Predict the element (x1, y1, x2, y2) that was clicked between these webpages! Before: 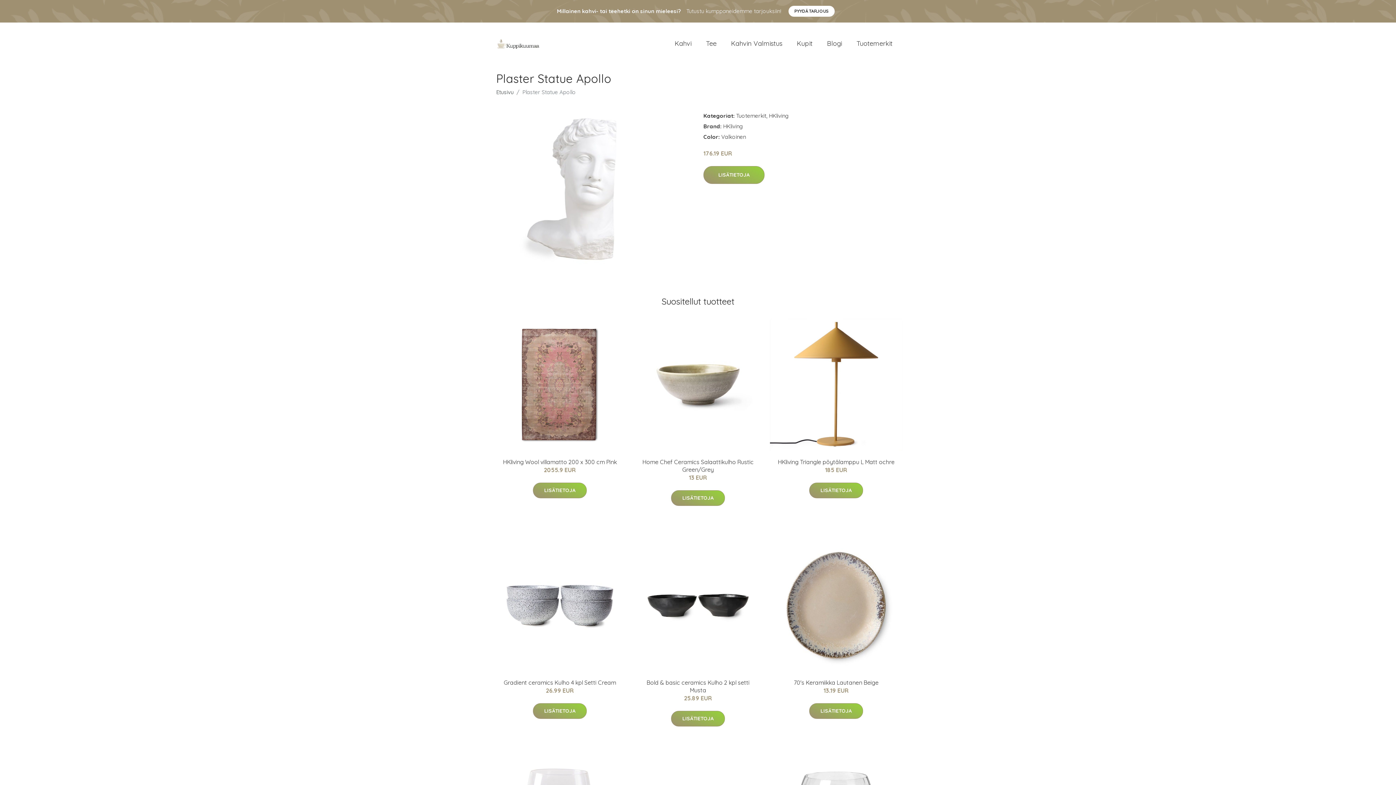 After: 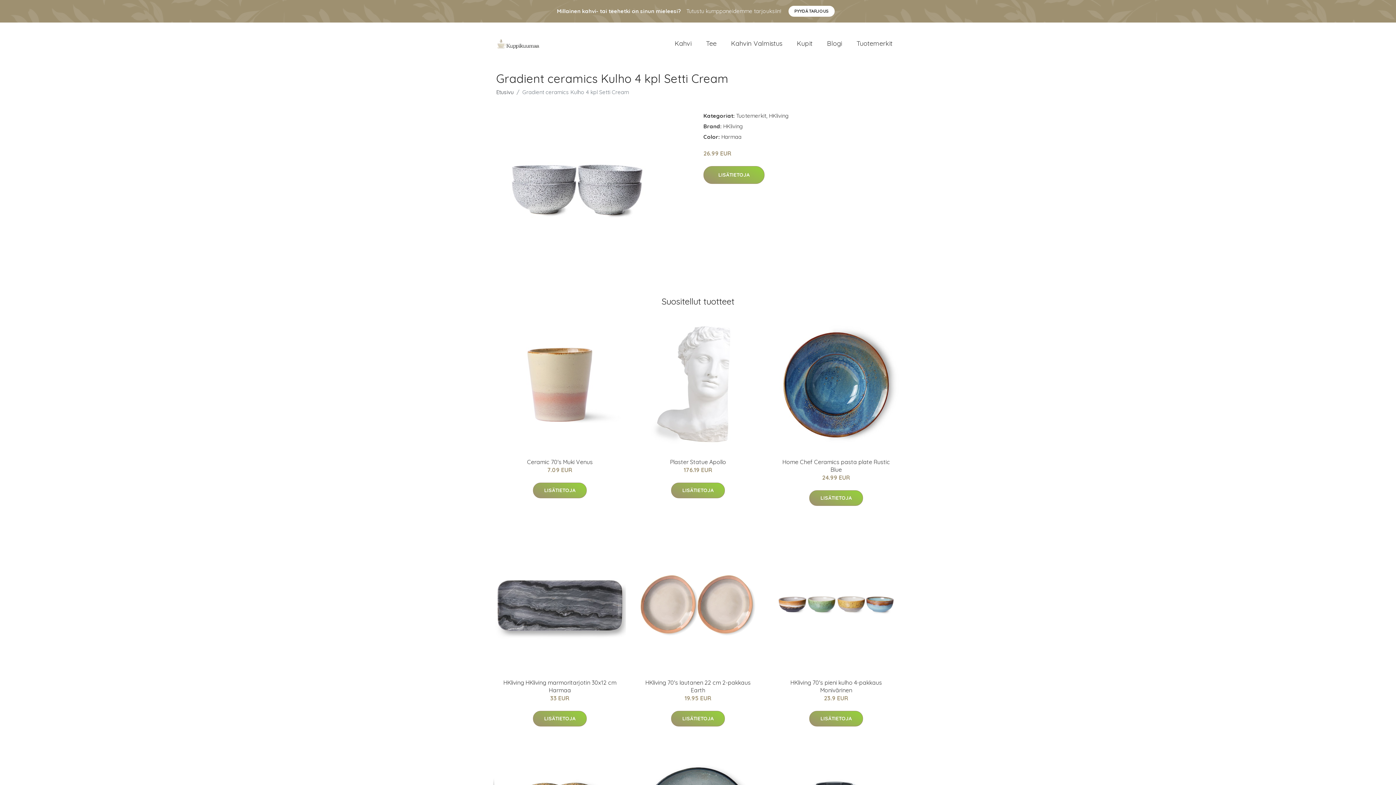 Action: label: Gradient ceramics Kulho 4 kpl Setti Cream bbox: (503, 679, 616, 686)